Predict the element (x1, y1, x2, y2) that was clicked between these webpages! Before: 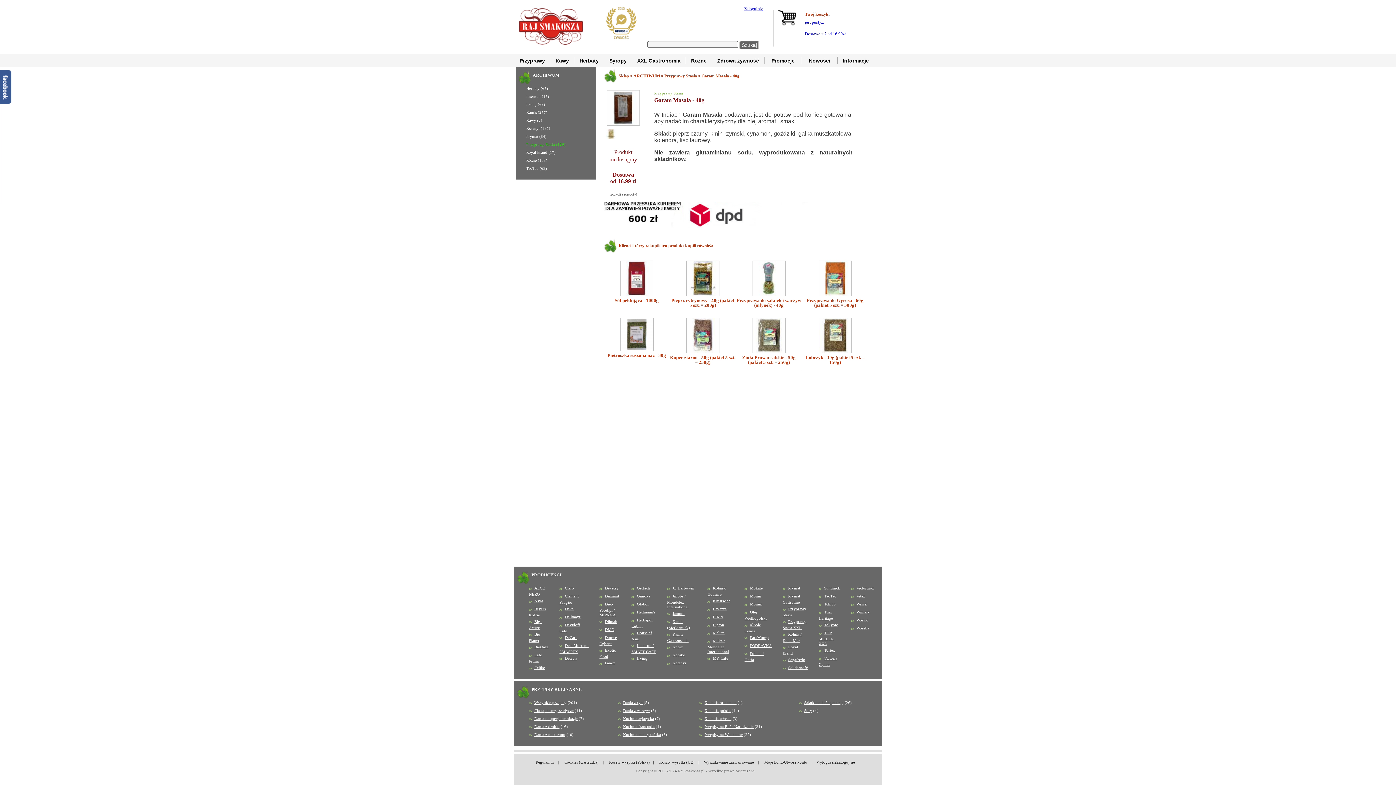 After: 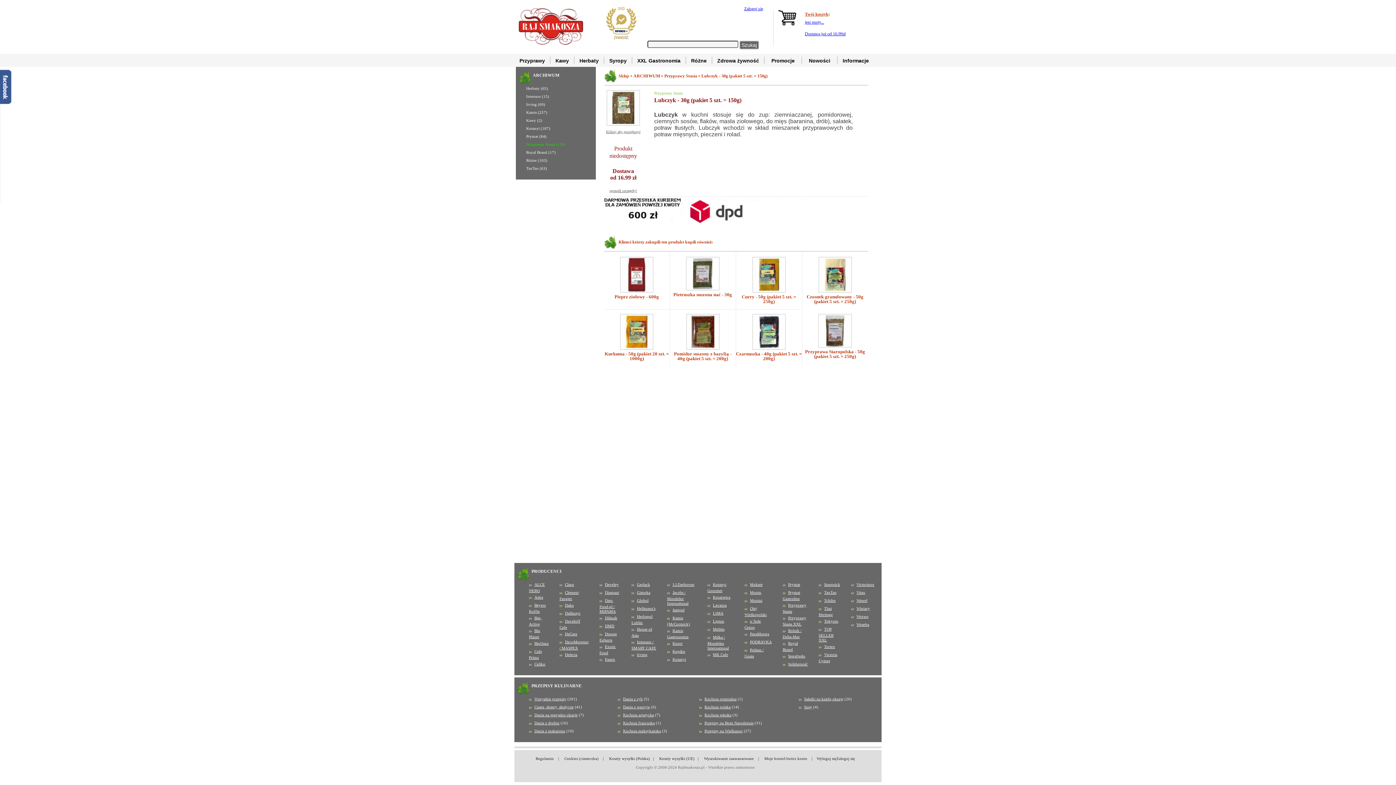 Action: bbox: (818, 349, 851, 354)